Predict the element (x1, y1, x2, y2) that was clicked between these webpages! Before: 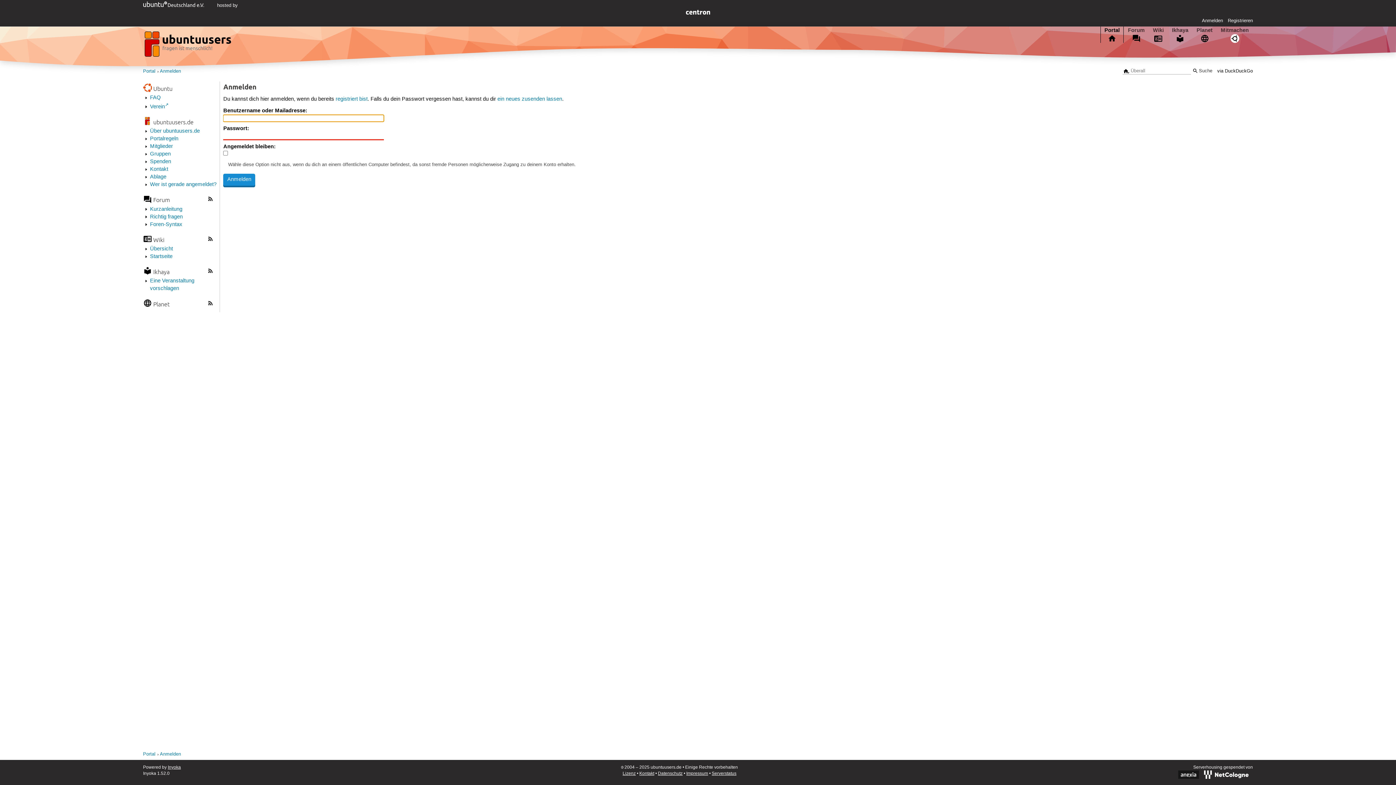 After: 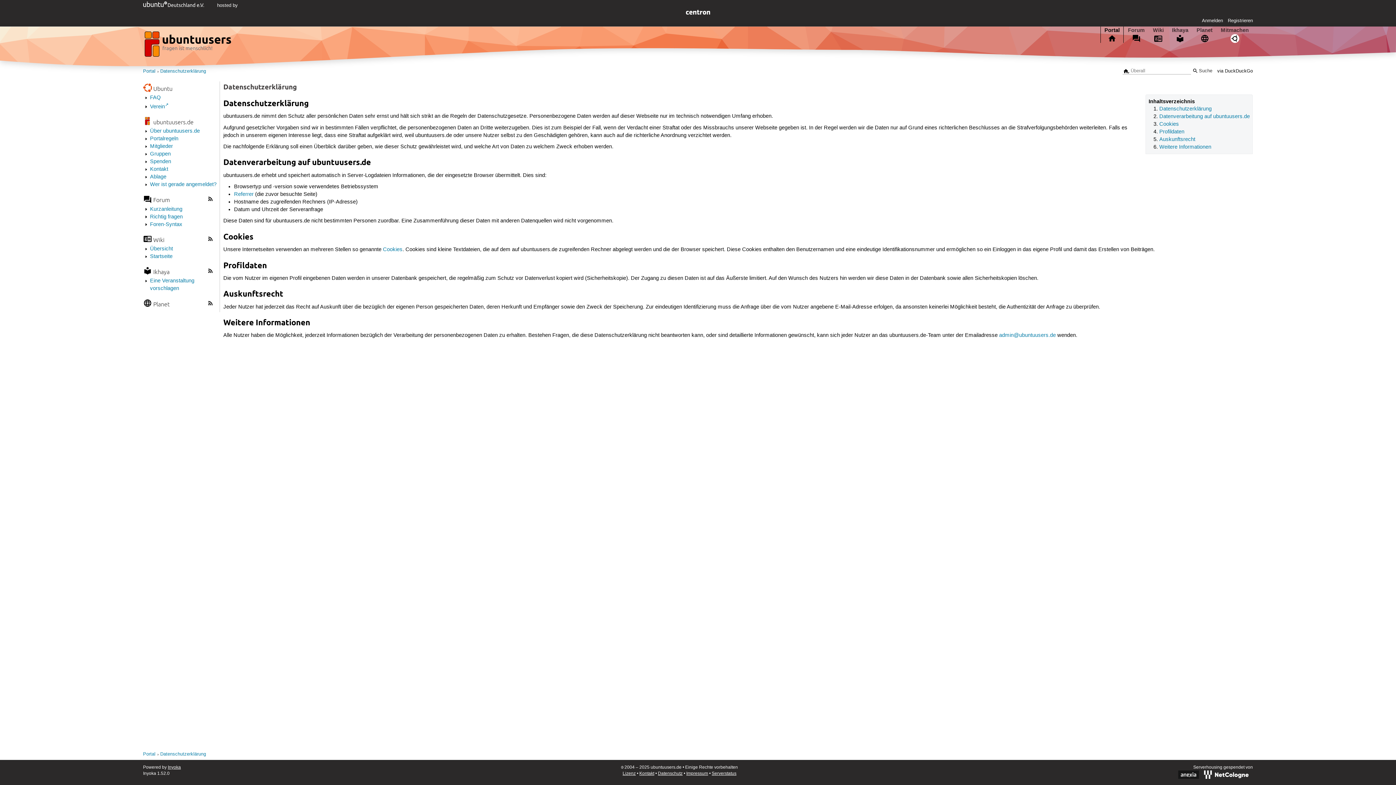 Action: label: Datenschutz bbox: (658, 771, 682, 776)